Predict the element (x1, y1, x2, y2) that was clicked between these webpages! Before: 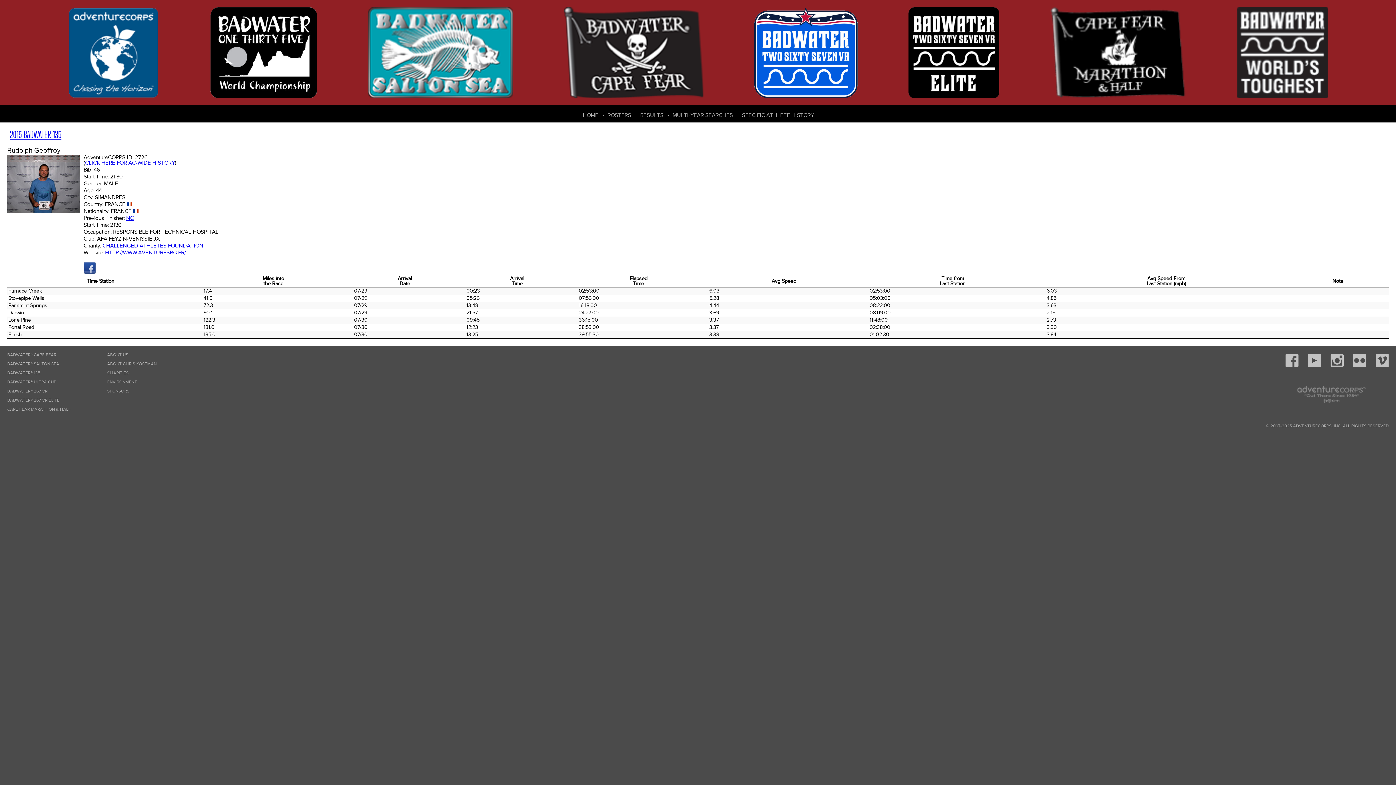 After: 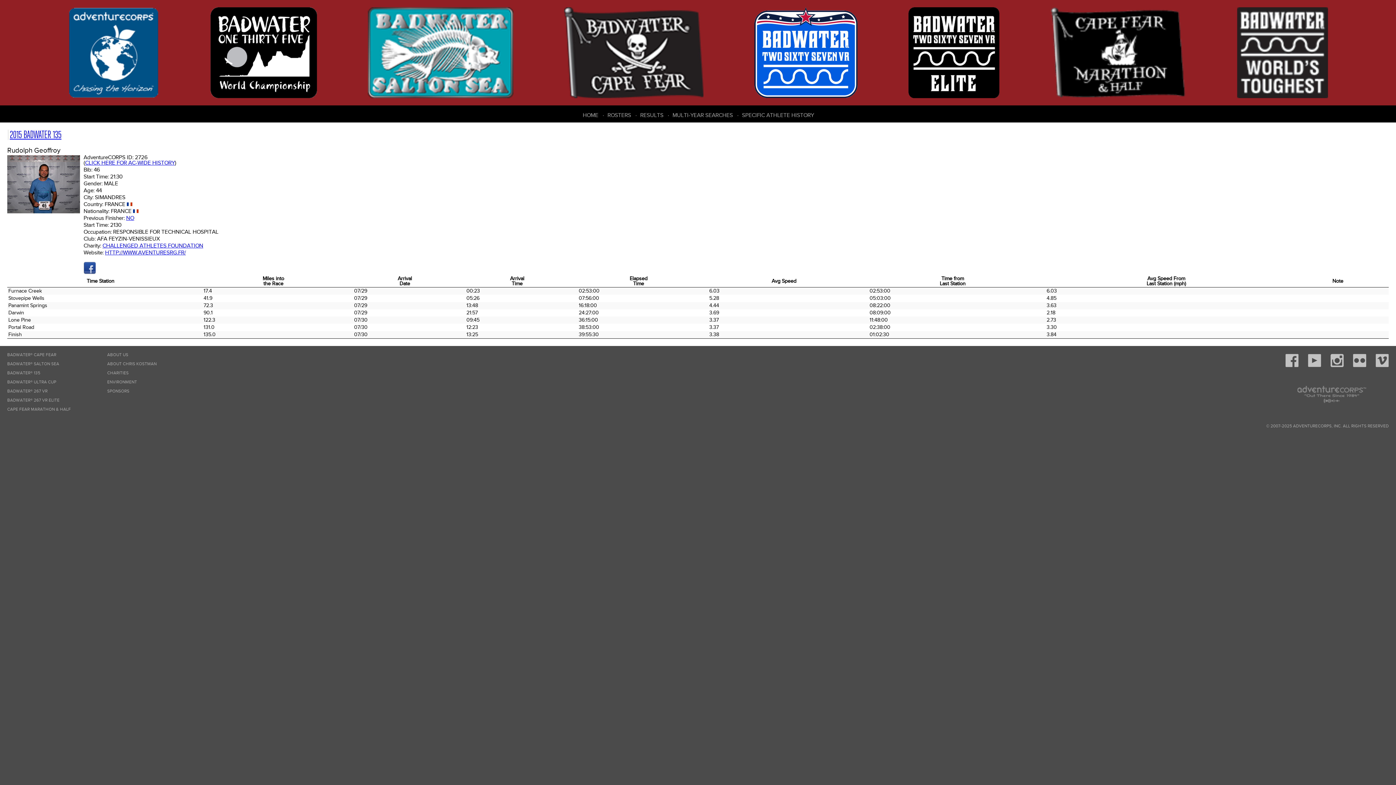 Action: bbox: (1330, 363, 1343, 368)